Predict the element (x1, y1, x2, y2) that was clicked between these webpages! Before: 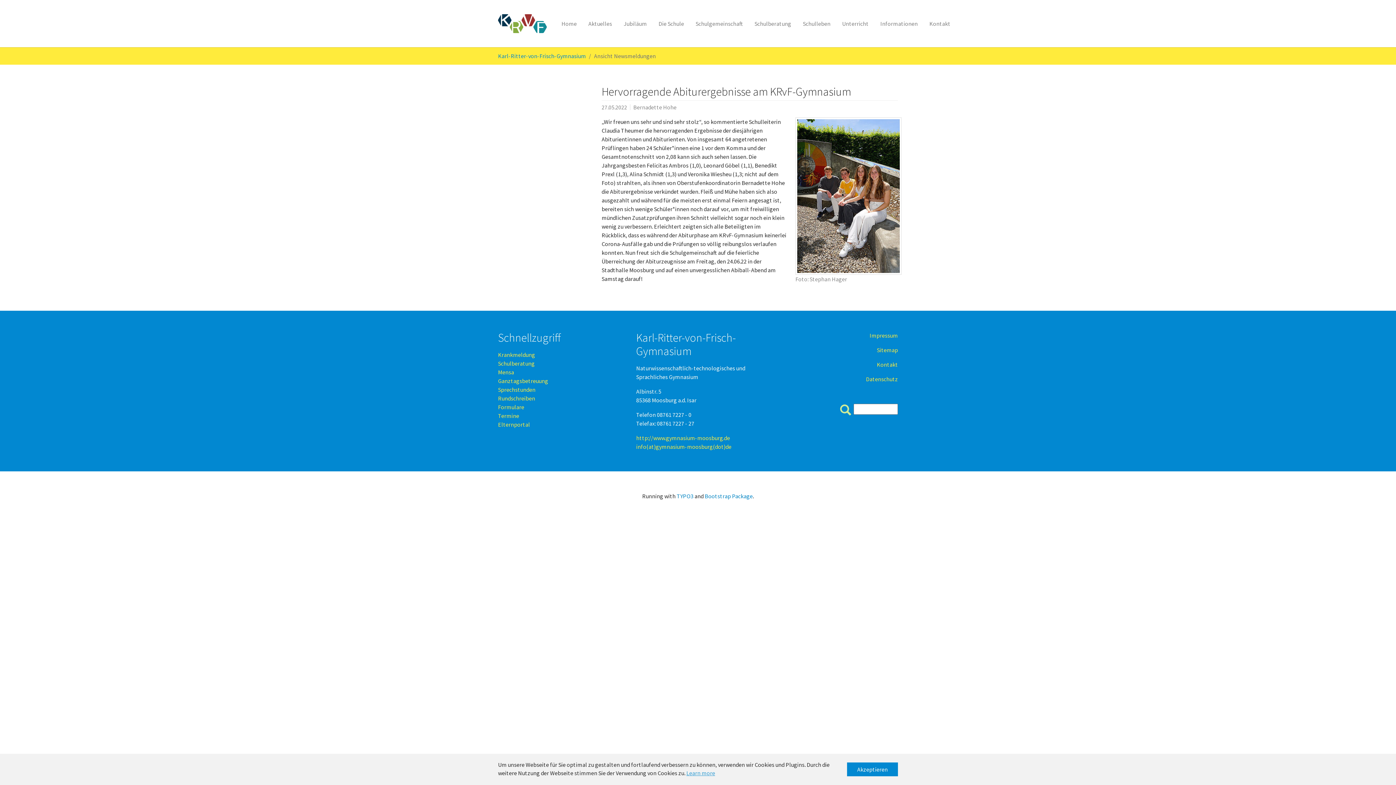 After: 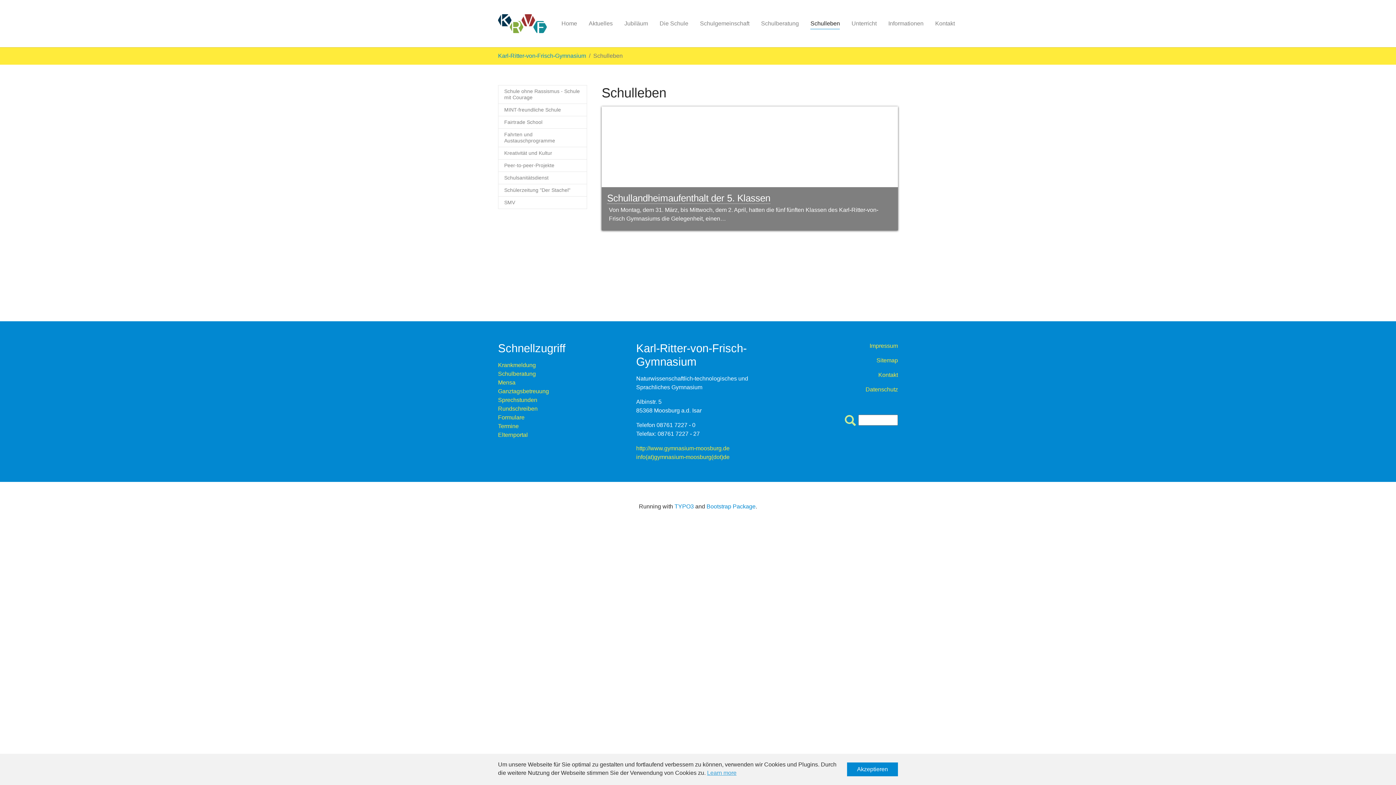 Action: bbox: (797, 16, 836, 30) label: Schulleben